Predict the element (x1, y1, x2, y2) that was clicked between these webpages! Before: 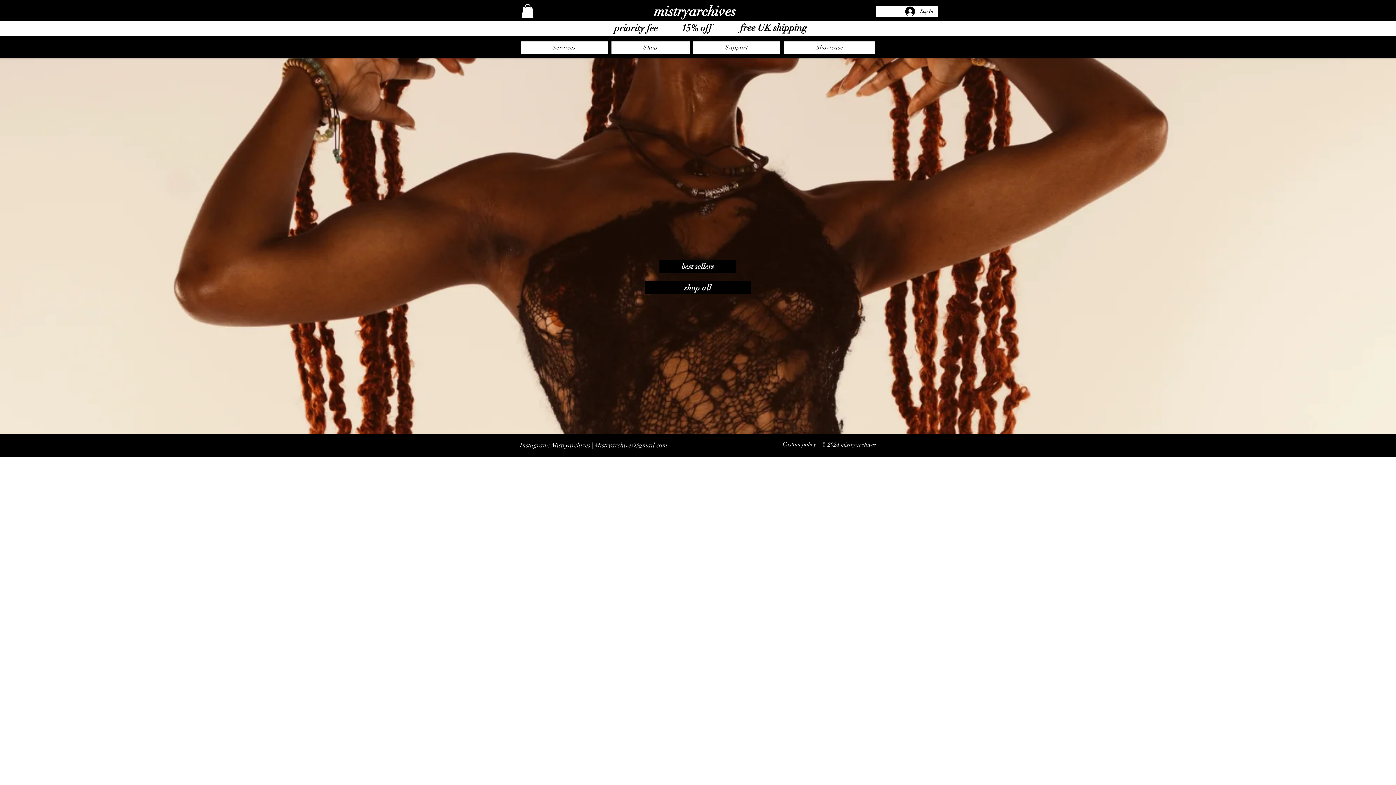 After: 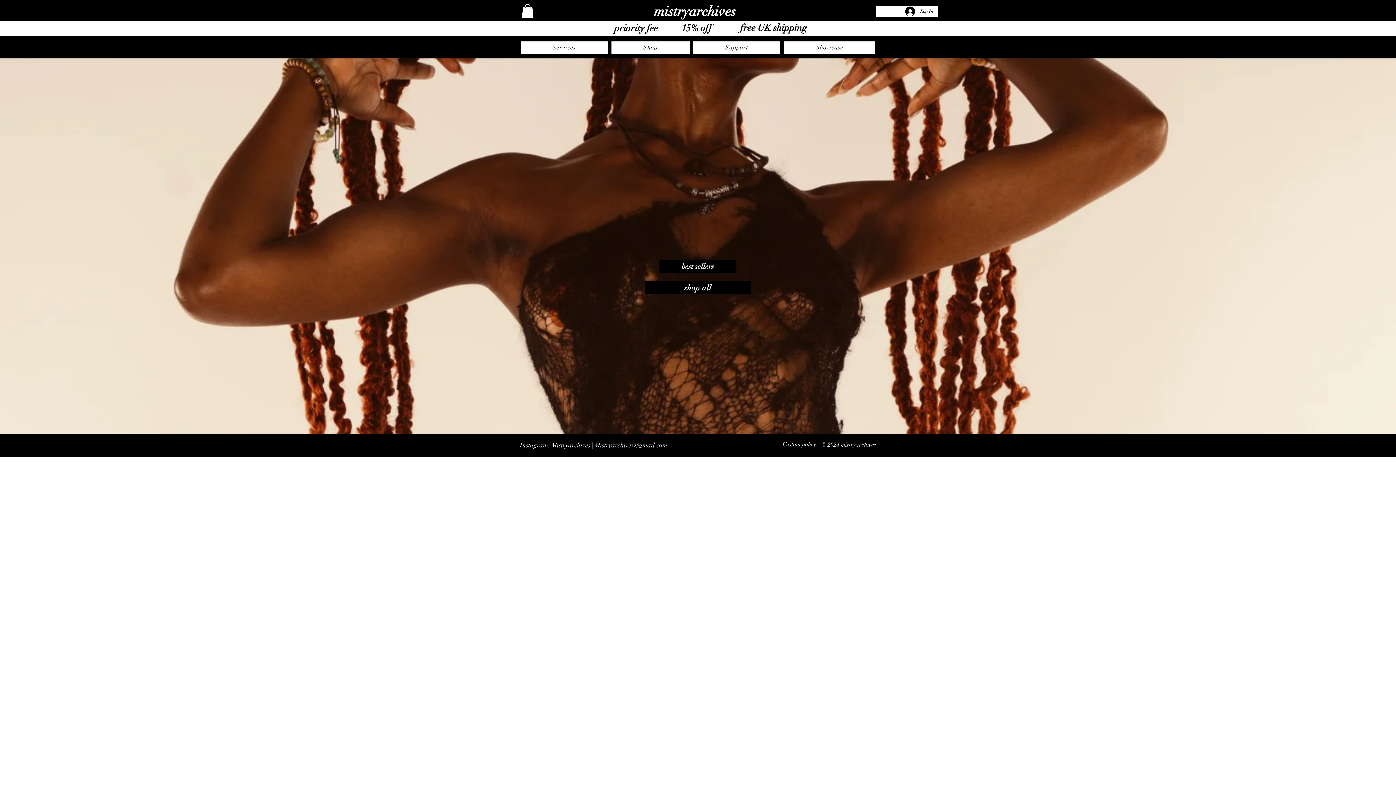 Action: label: Instagram: Mistryarchives |  bbox: (520, 441, 594, 449)